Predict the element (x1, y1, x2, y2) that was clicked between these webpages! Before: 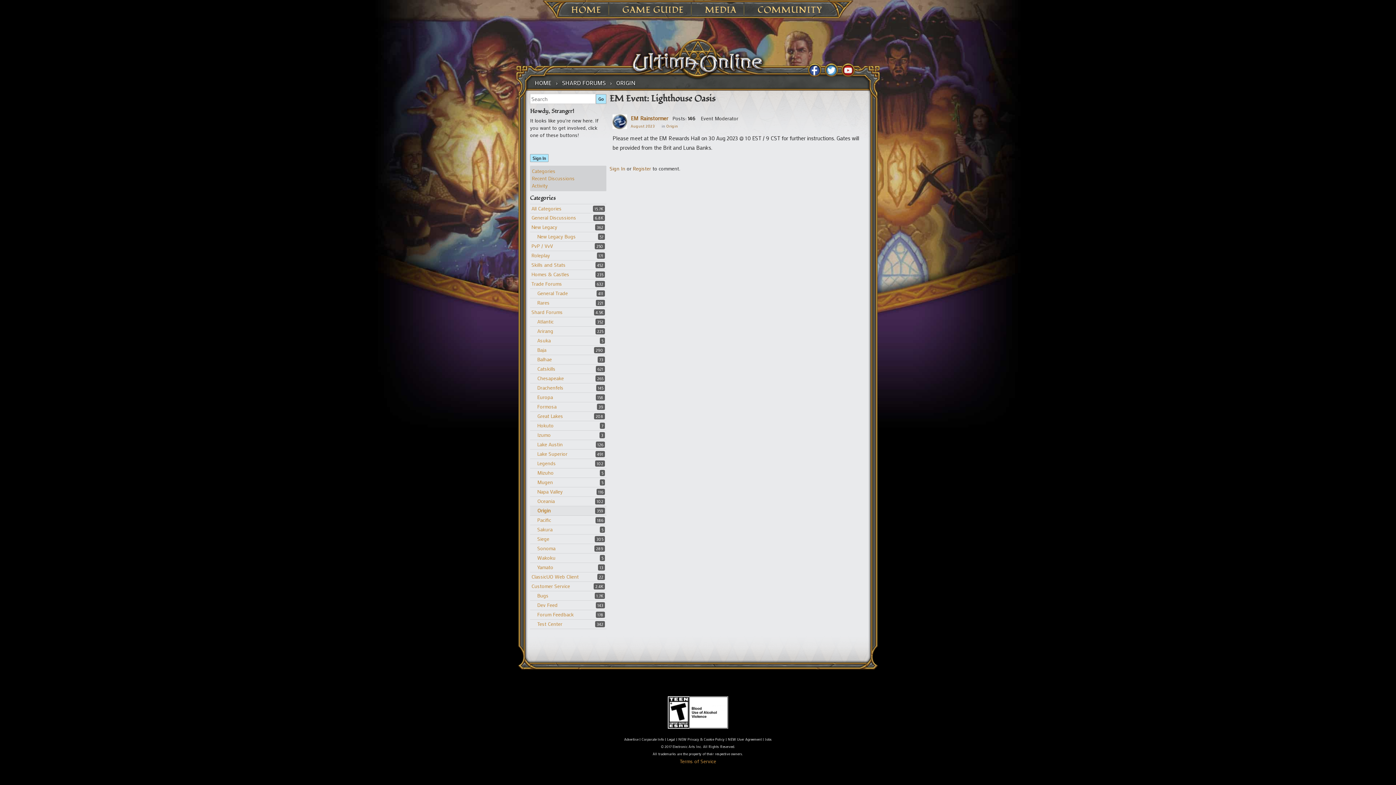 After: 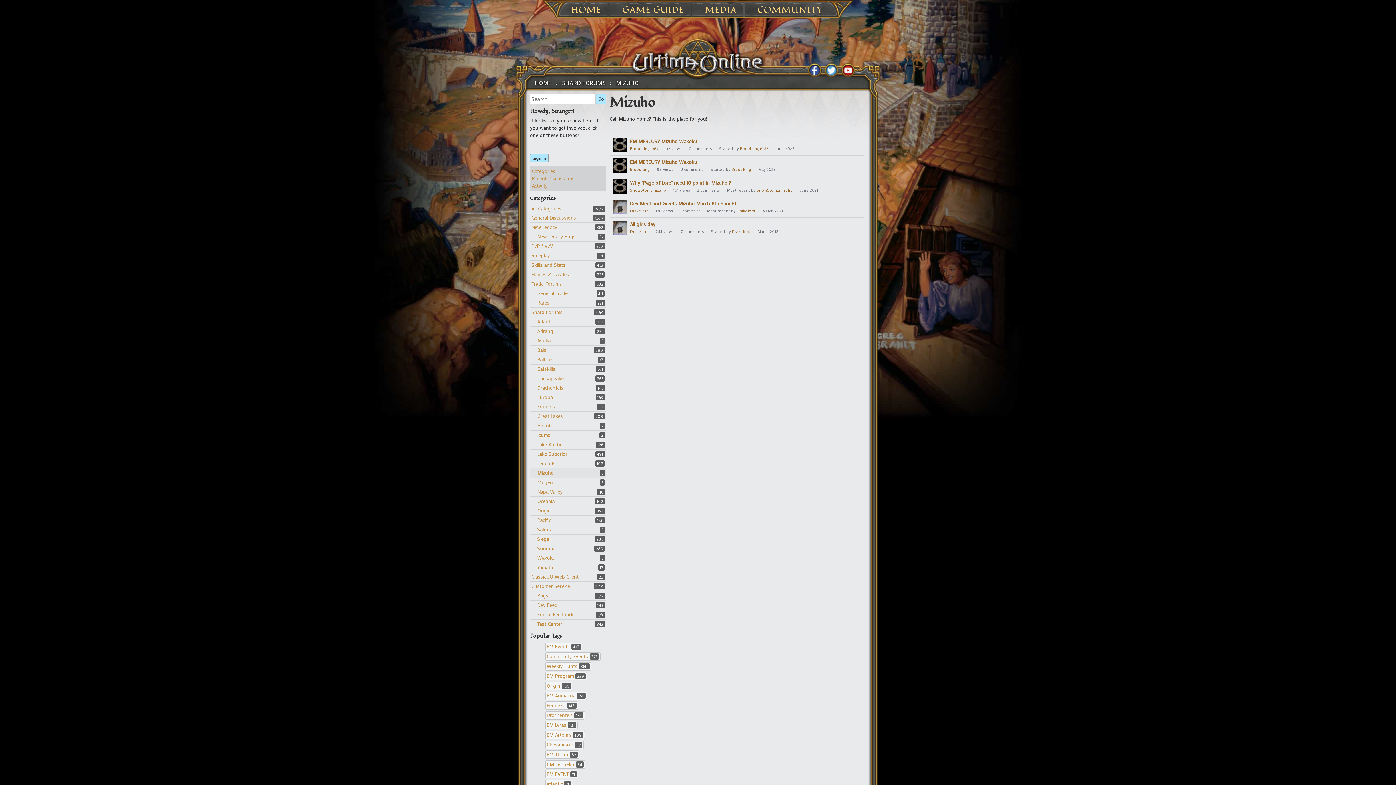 Action: bbox: (537, 469, 553, 476) label: 5
Mizuho